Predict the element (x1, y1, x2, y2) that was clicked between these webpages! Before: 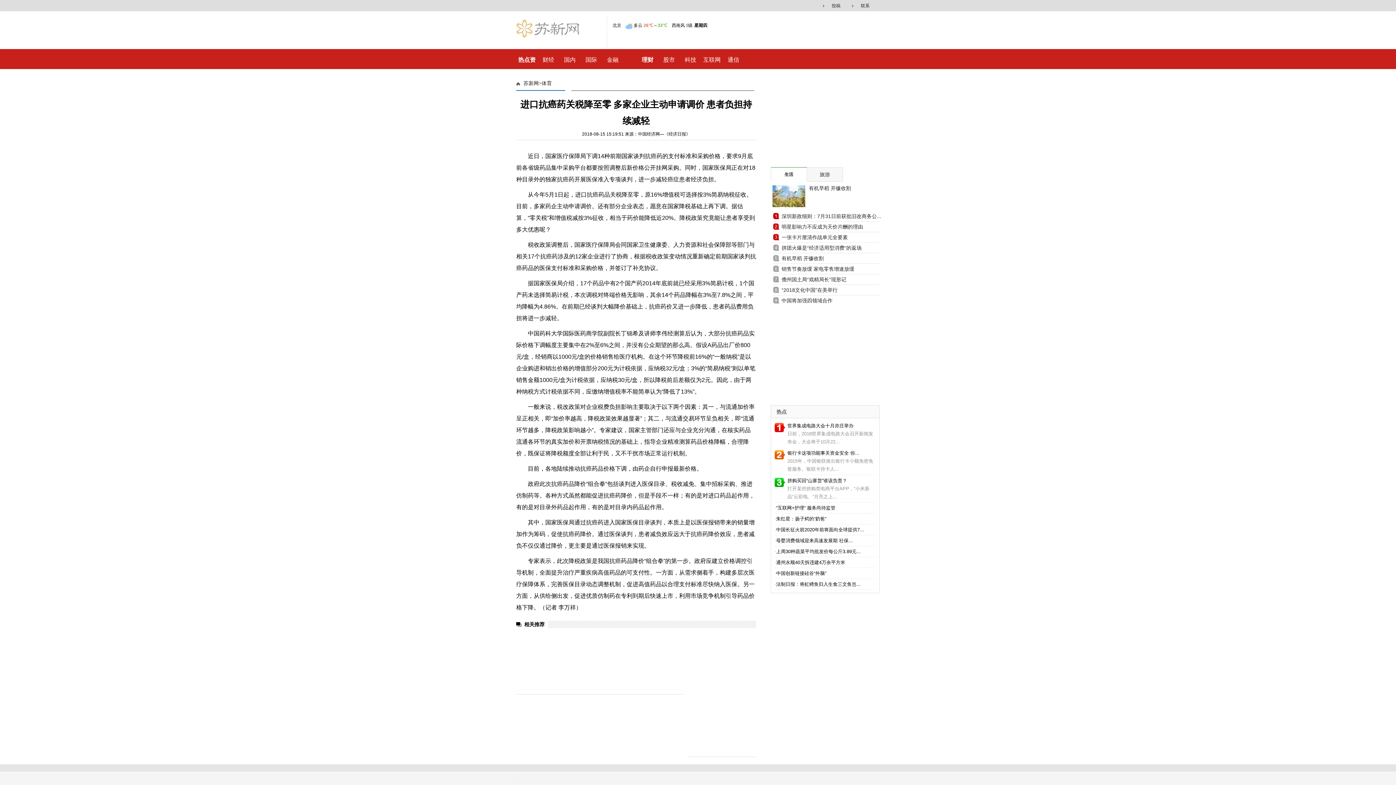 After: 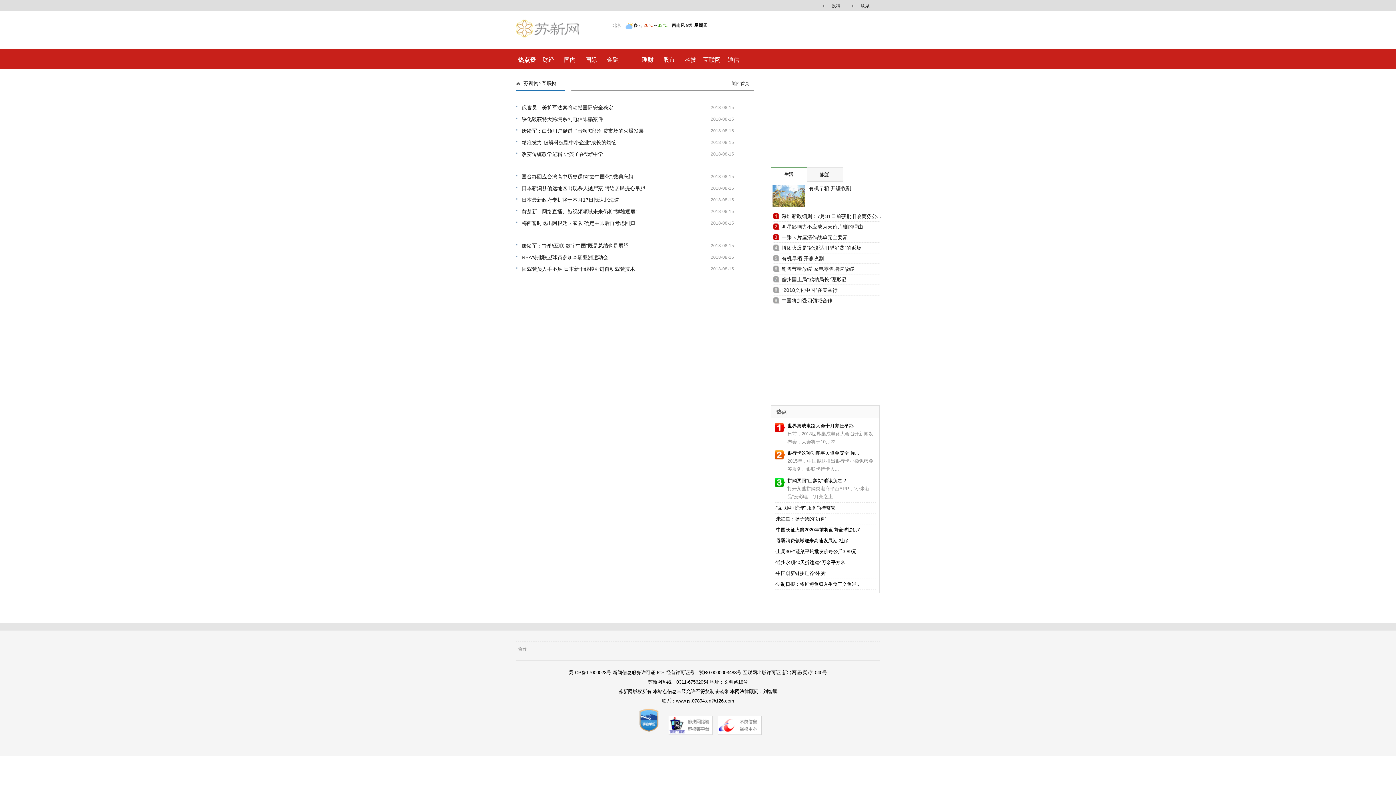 Action: bbox: (703, 56, 720, 62) label: 互联网